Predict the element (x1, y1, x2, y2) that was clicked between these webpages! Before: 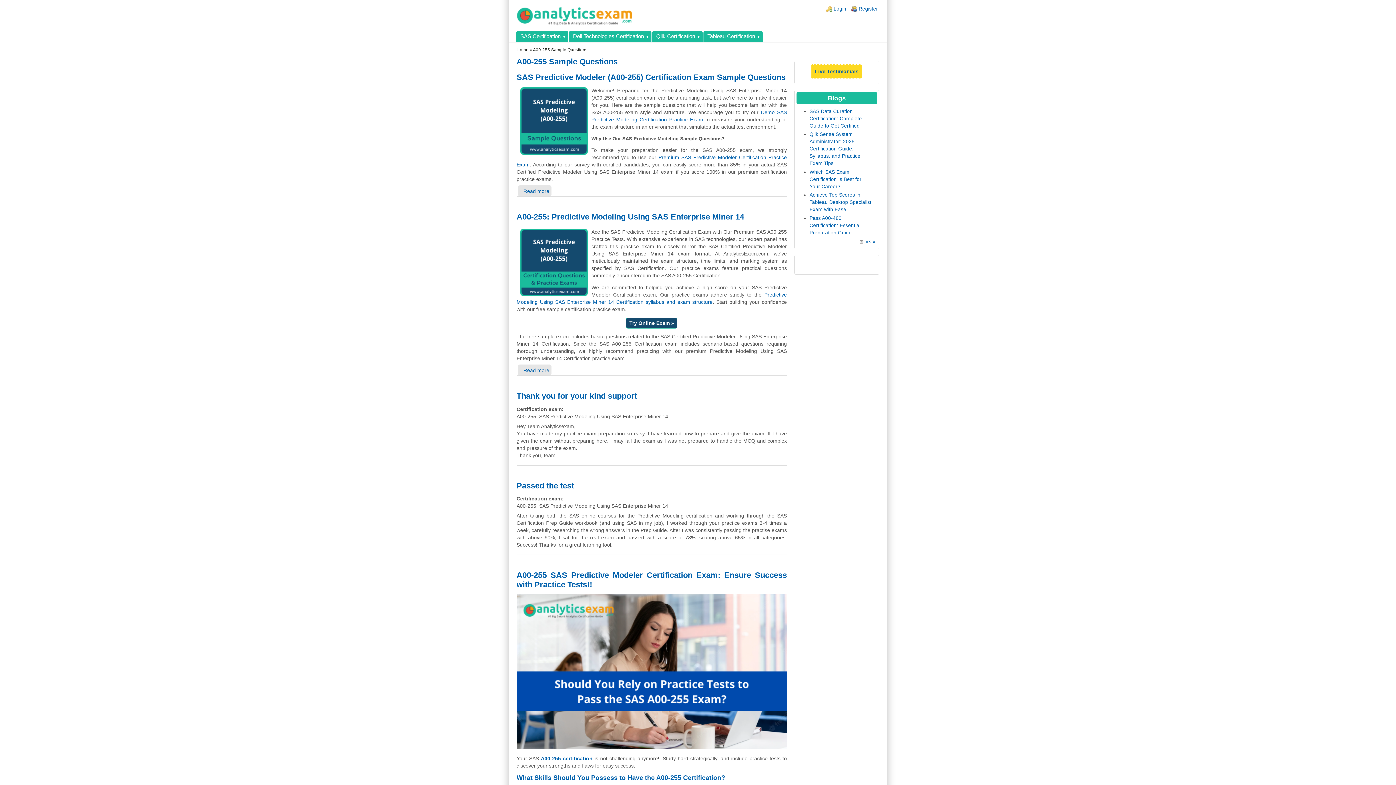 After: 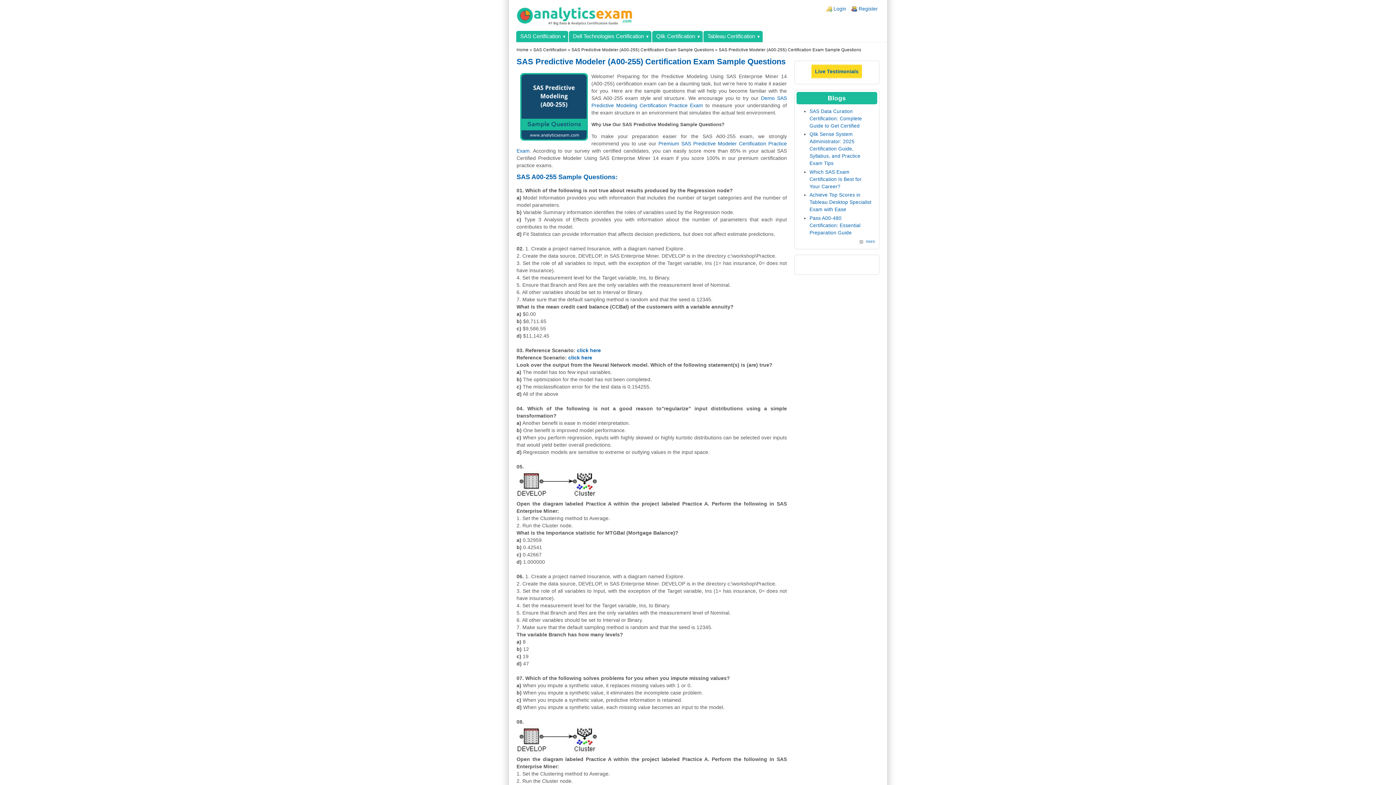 Action: label: SAS Predictive Modeler (A00-255) Certification Exam Sample Questions bbox: (516, 72, 785, 81)